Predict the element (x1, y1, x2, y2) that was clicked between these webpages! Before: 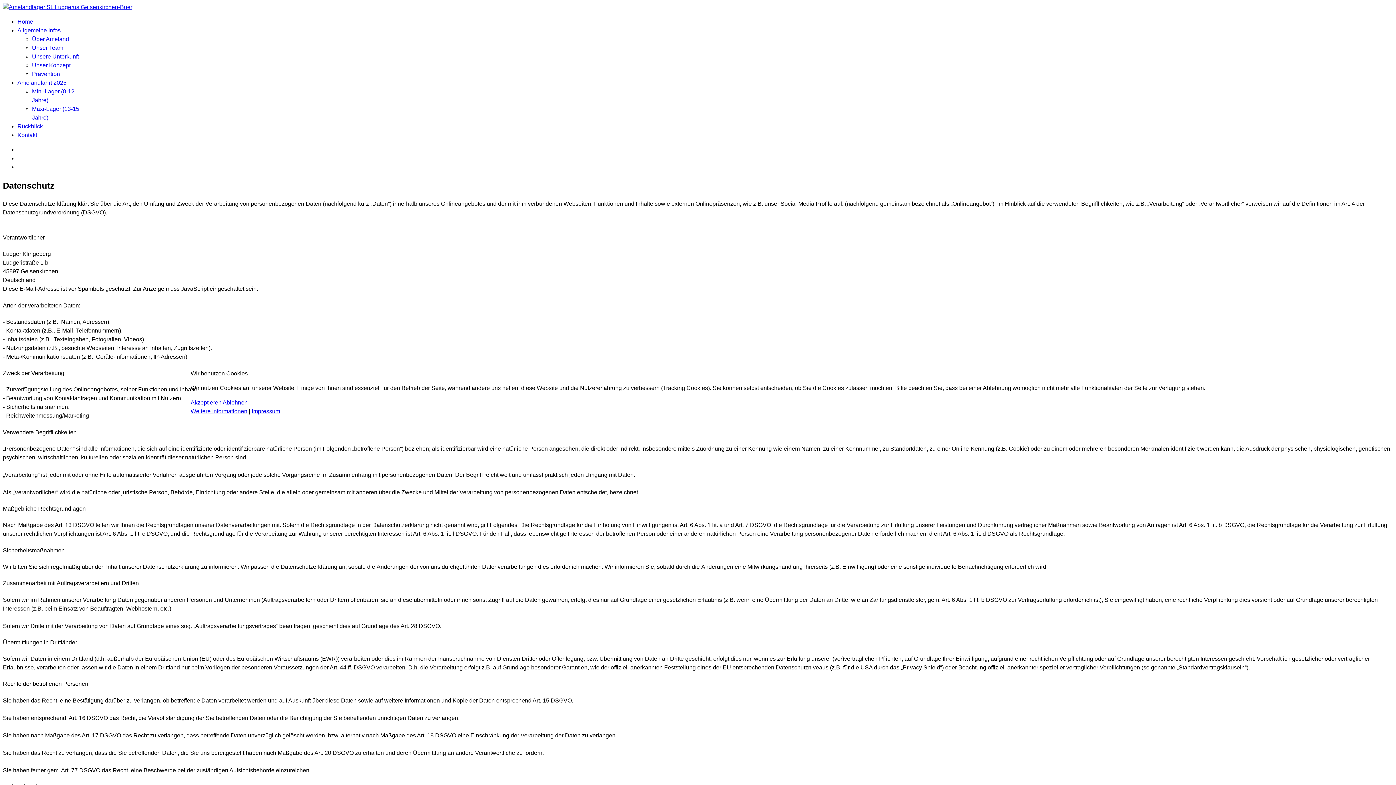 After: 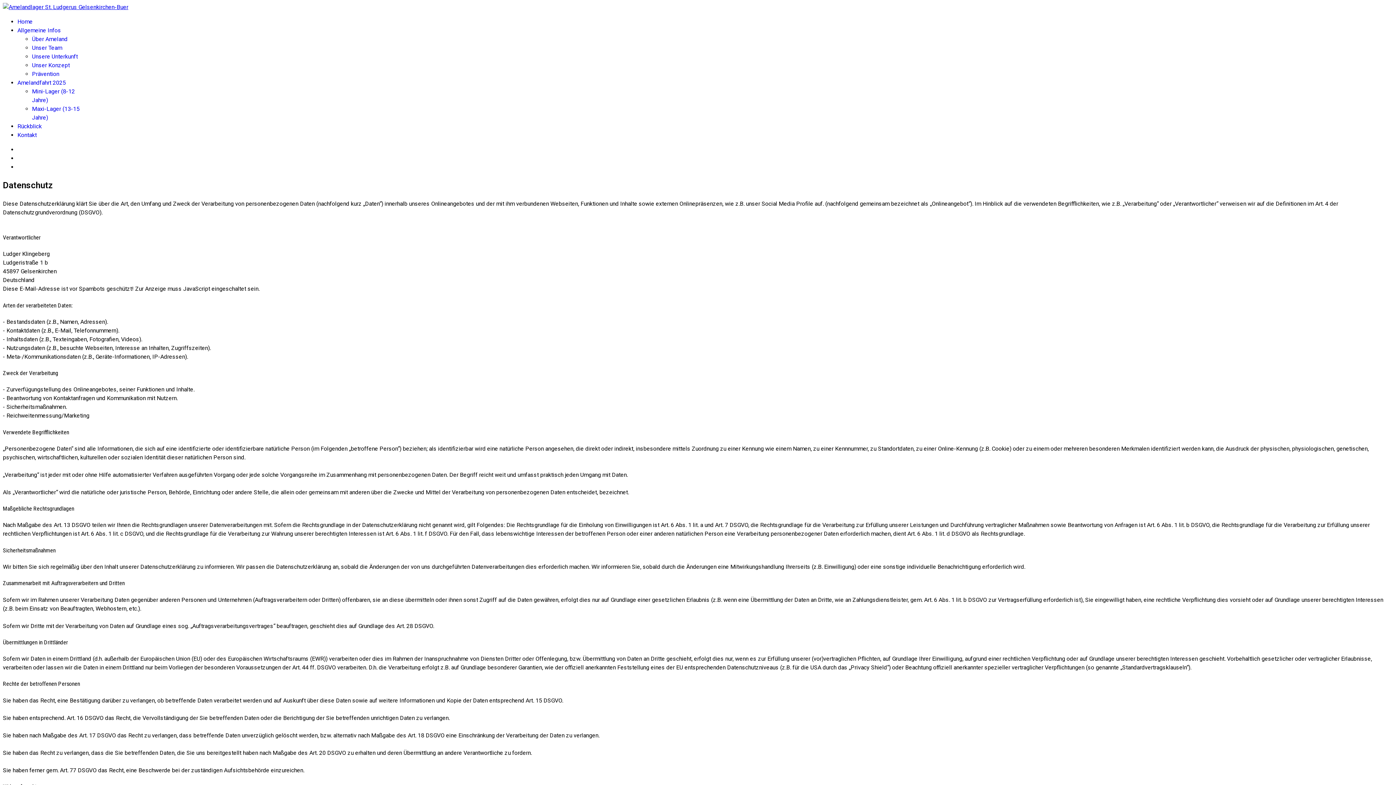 Action: bbox: (190, 399, 221, 405) label: Akzeptieren